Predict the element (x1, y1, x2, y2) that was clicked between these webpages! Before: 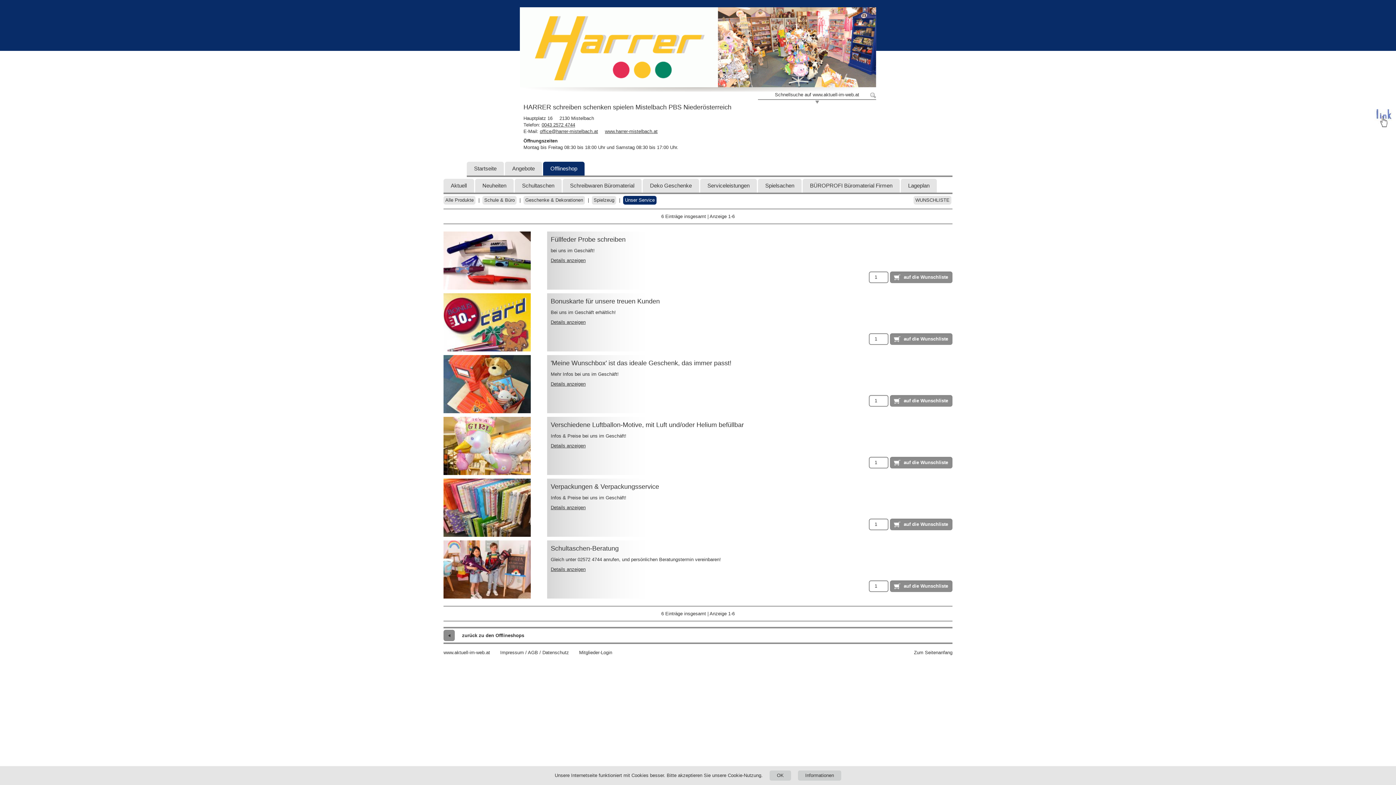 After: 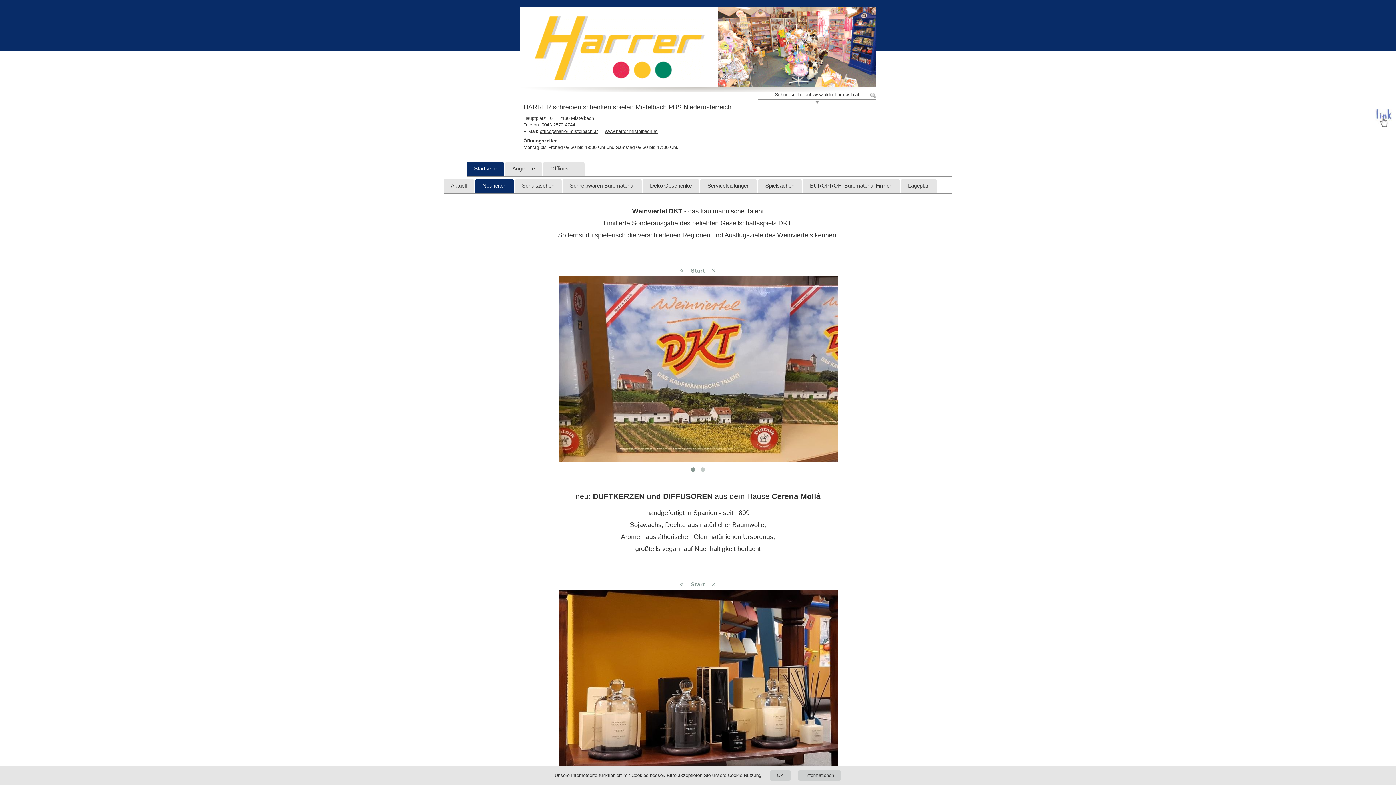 Action: label: Neuheiten bbox: (475, 178, 513, 192)